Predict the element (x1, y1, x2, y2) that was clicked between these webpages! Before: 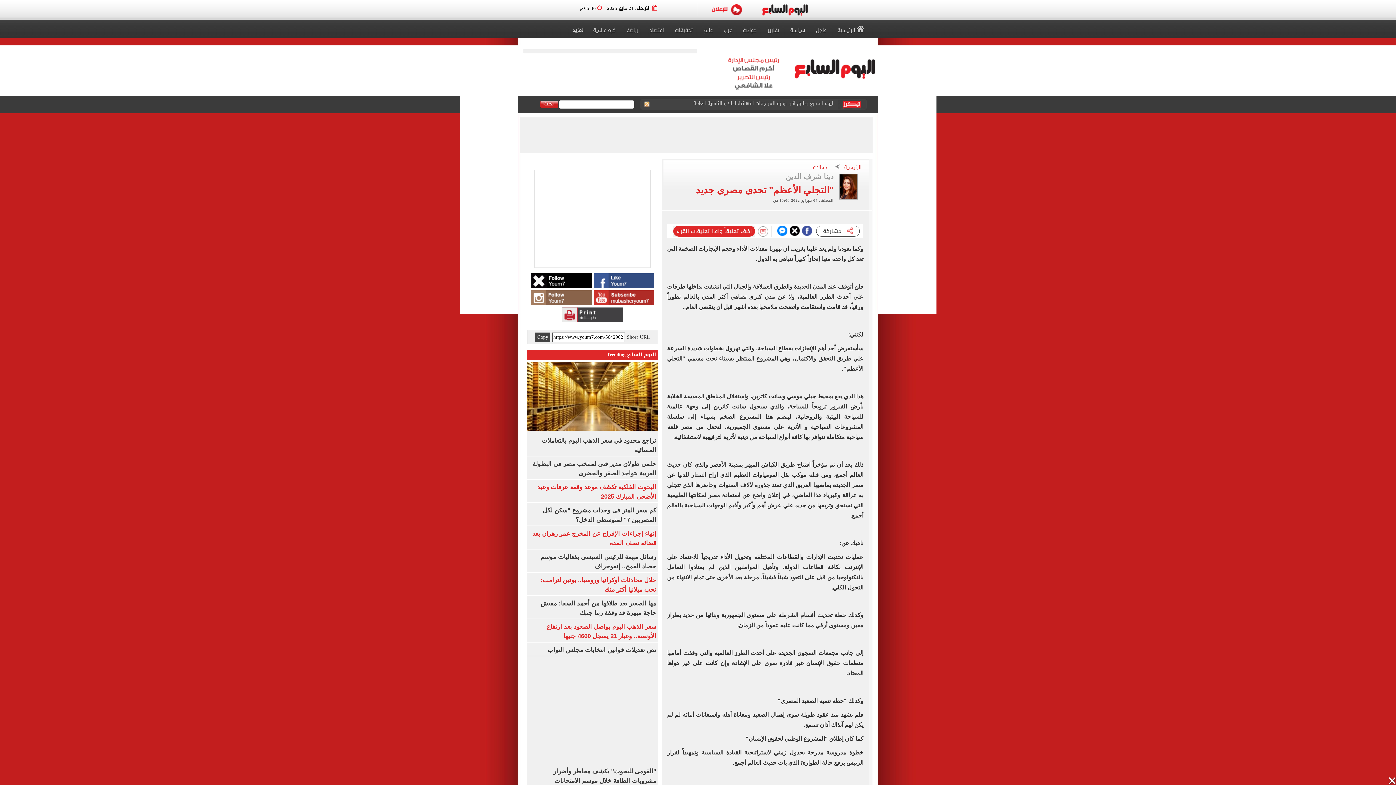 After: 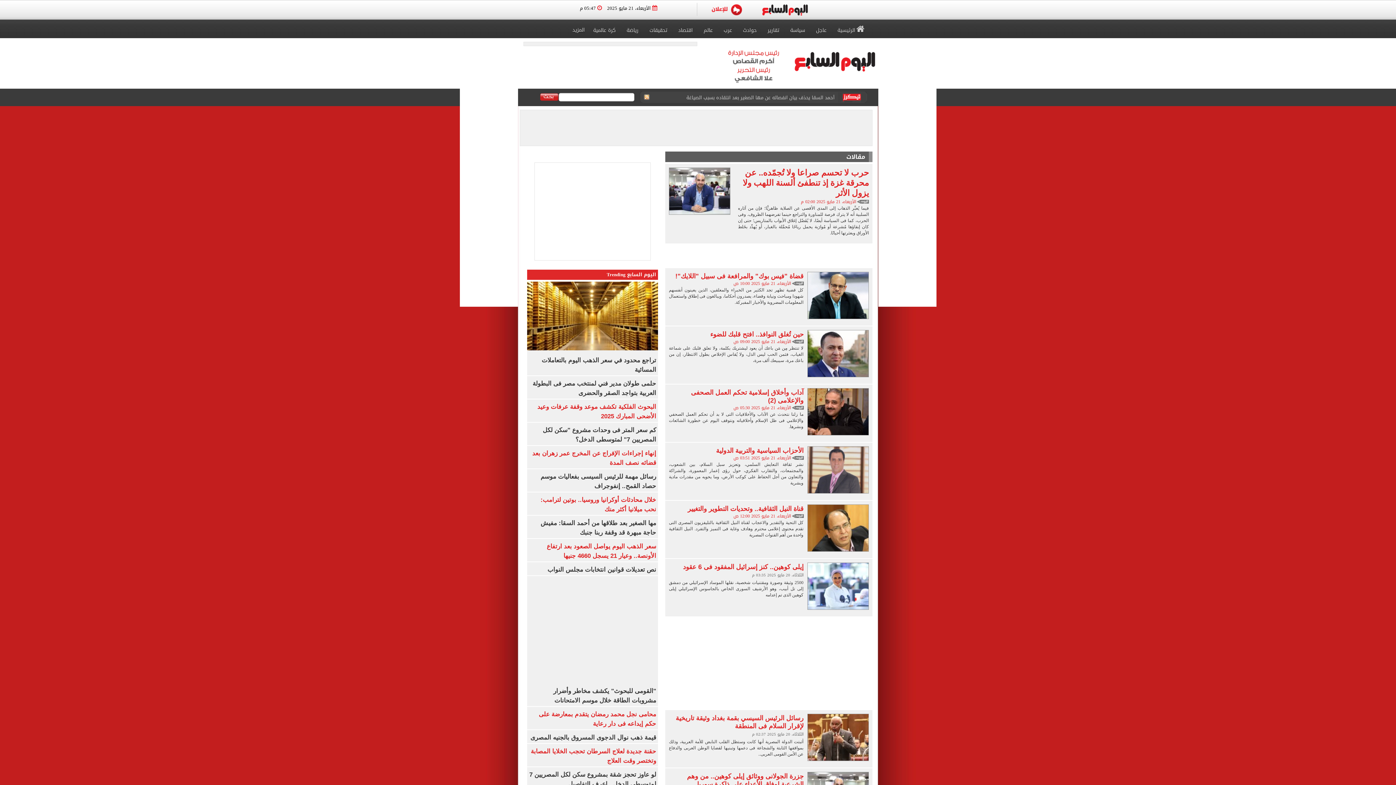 Action: bbox: (813, 164, 827, 170) label: مقالات